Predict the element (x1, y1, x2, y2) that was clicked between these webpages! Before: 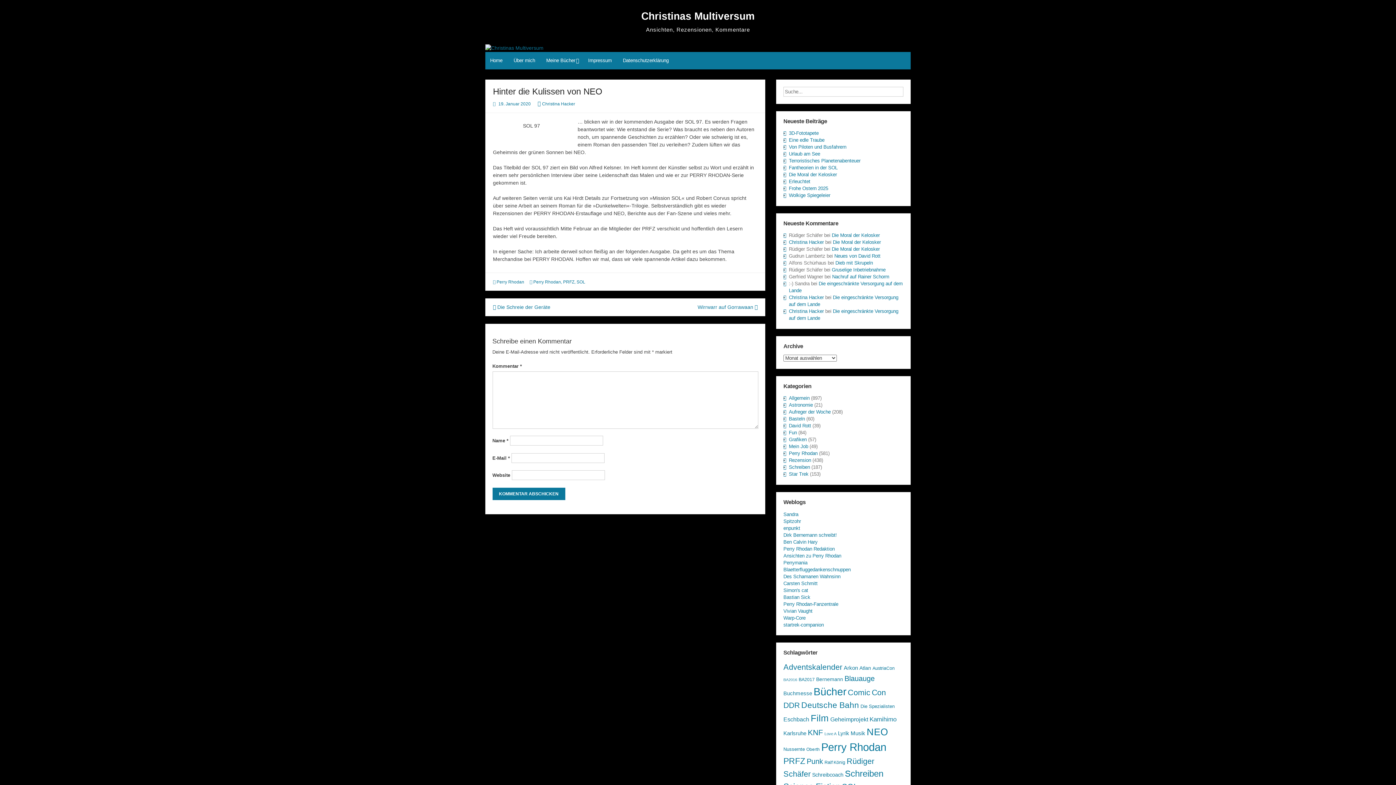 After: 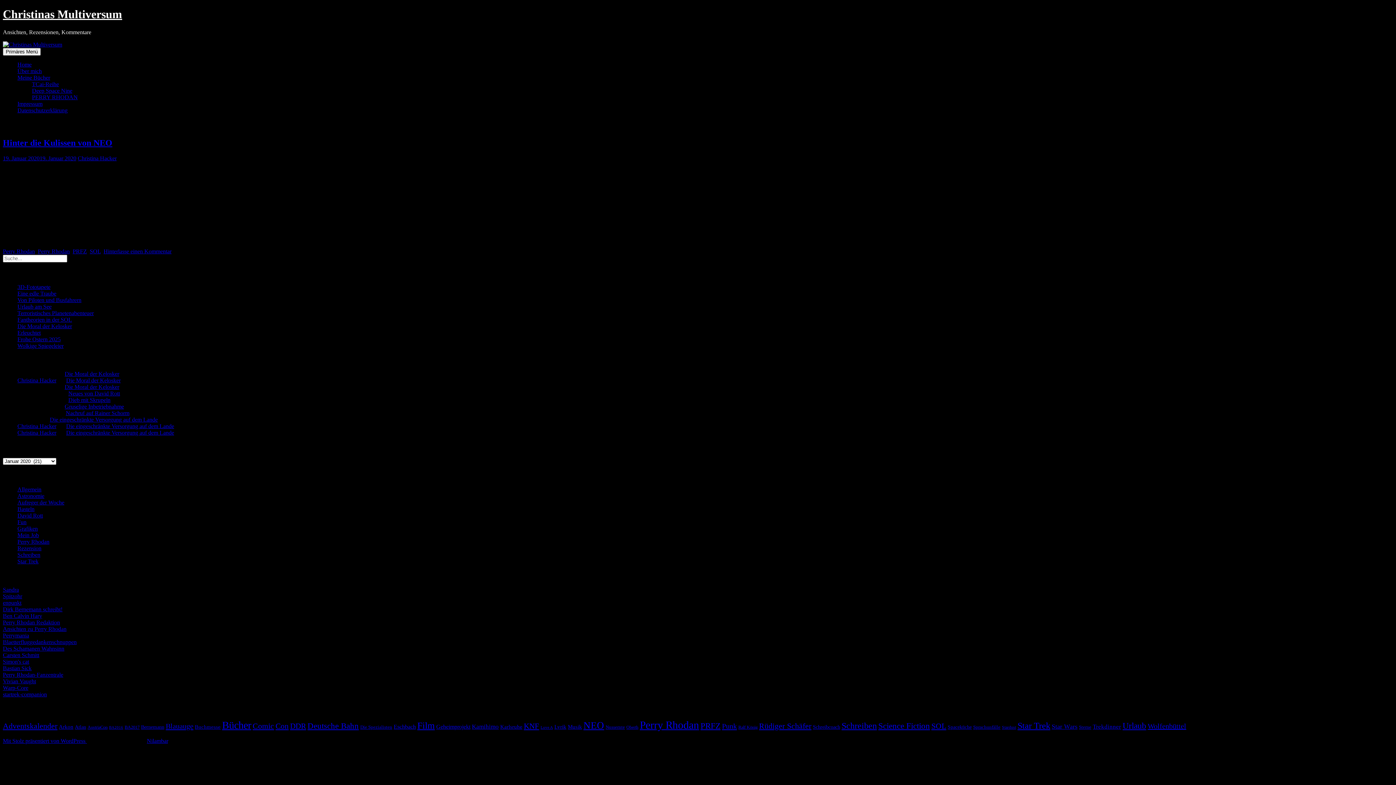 Action: bbox: (498, 101, 530, 106) label: 19. Januar 2020